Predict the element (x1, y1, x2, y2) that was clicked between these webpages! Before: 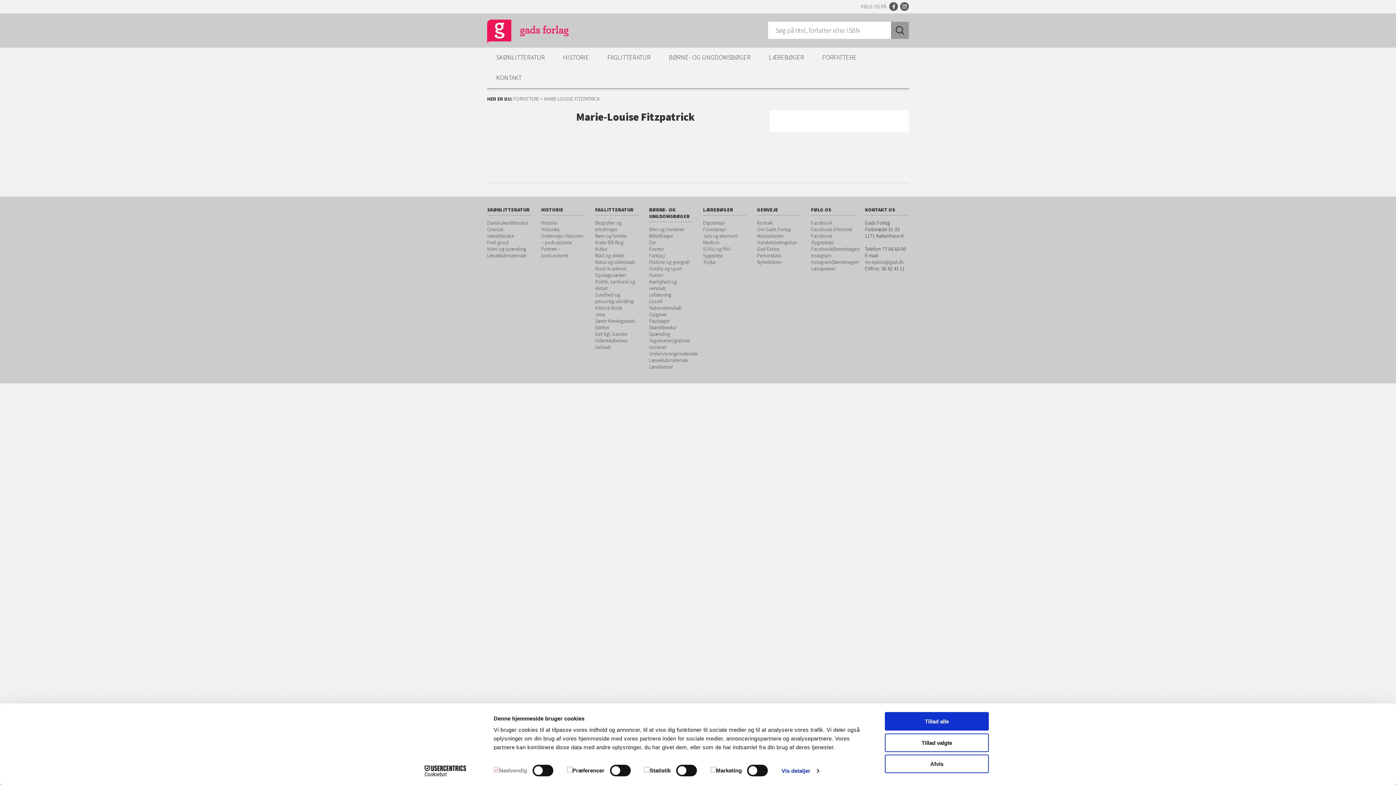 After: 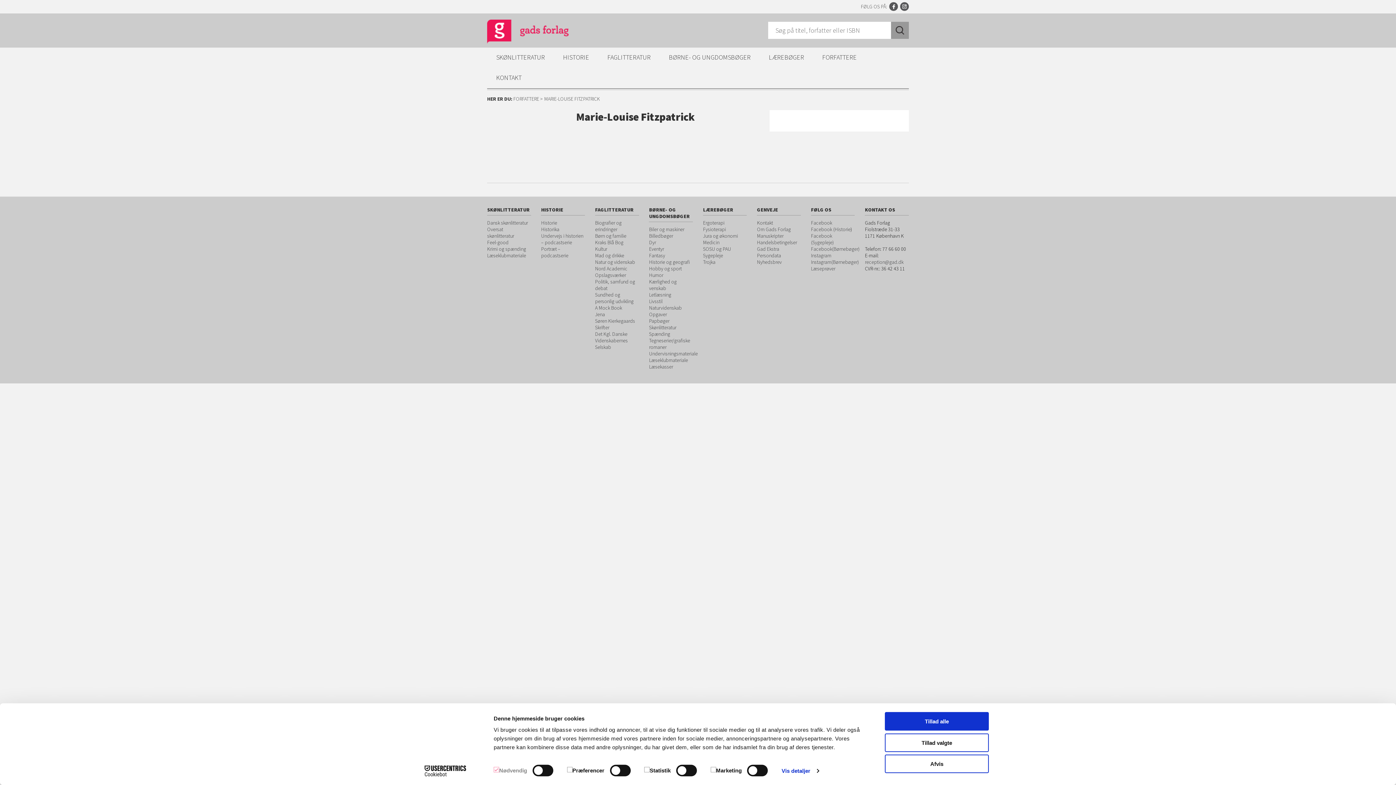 Action: bbox: (413, 765, 477, 776) label: Cookiebot - opens in a new window